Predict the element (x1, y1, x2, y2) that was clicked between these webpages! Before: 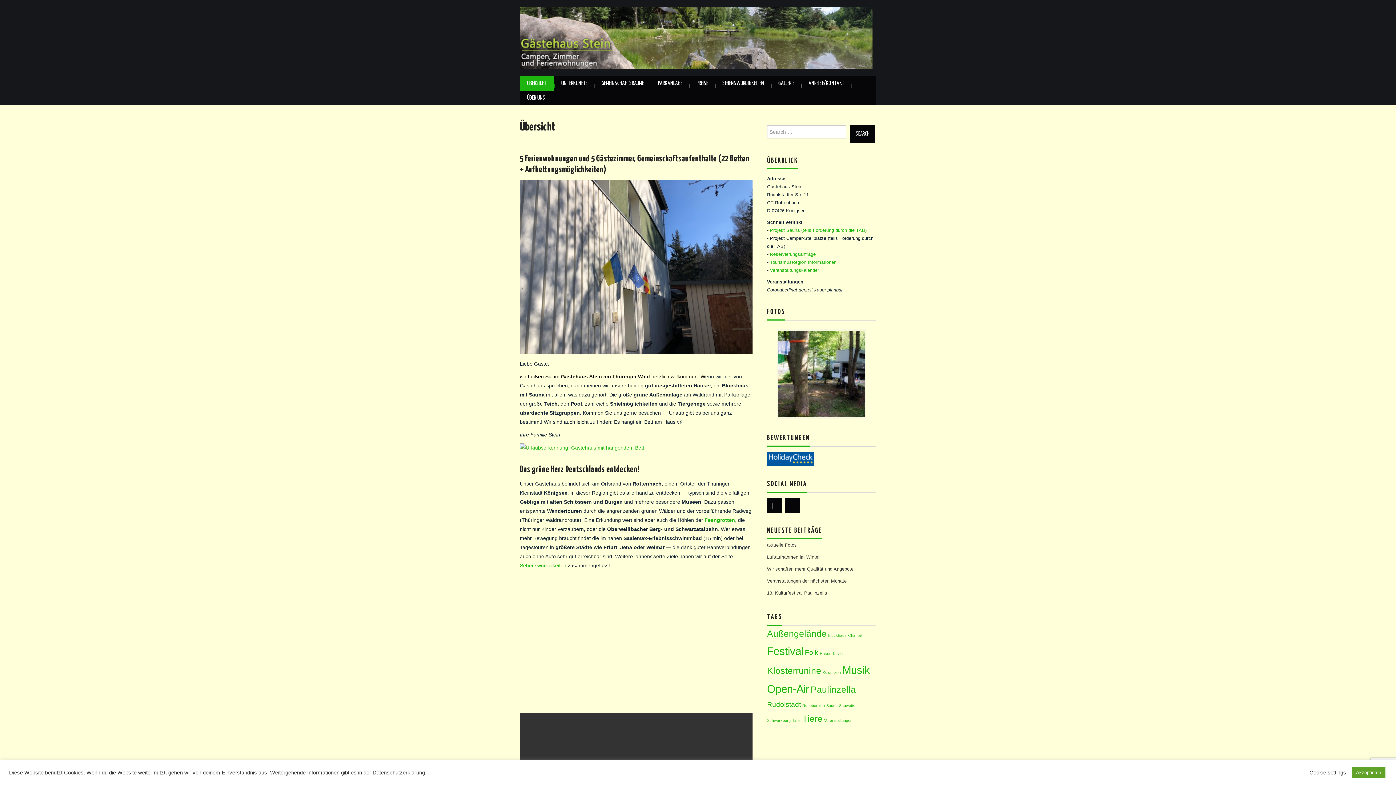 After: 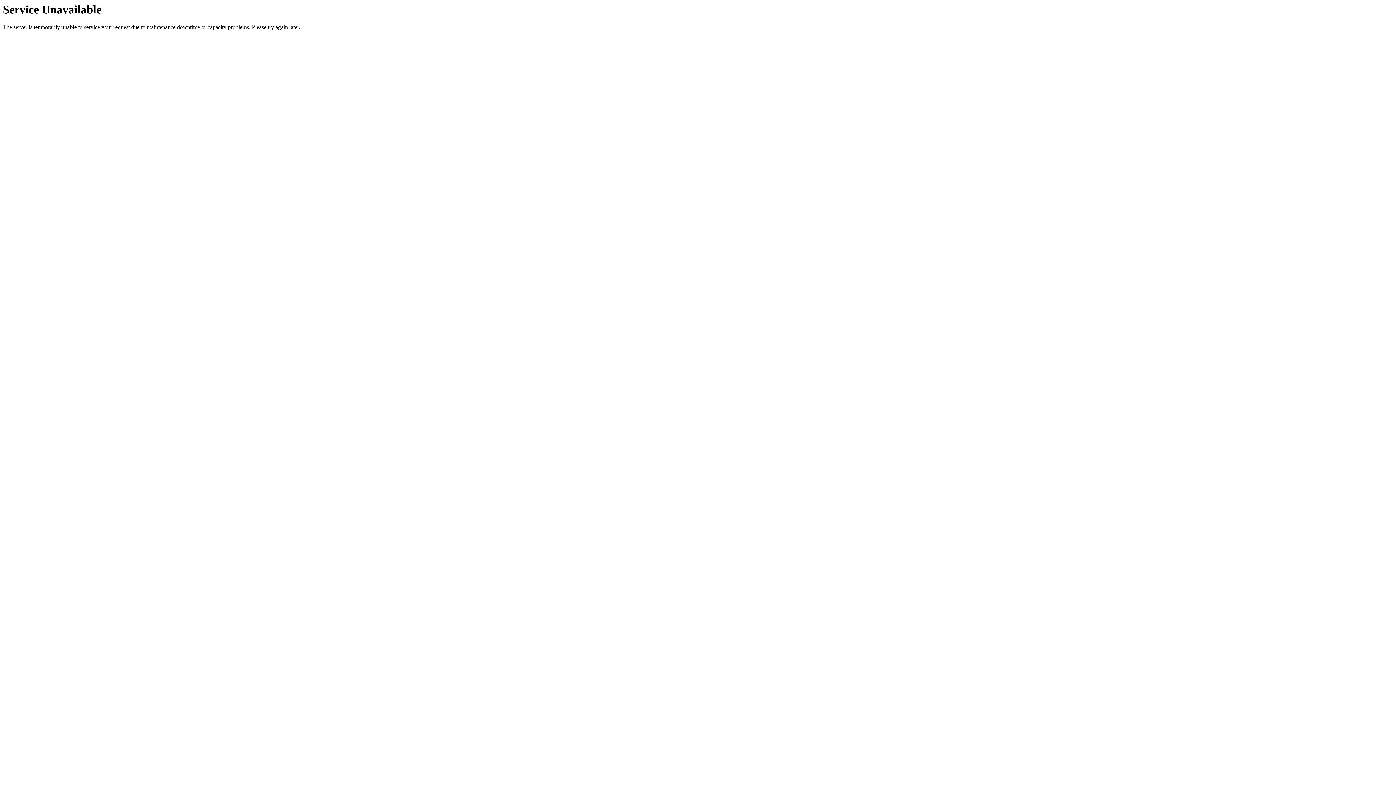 Action: label: Blockhaus (1 Eintrag) bbox: (828, 633, 846, 637)